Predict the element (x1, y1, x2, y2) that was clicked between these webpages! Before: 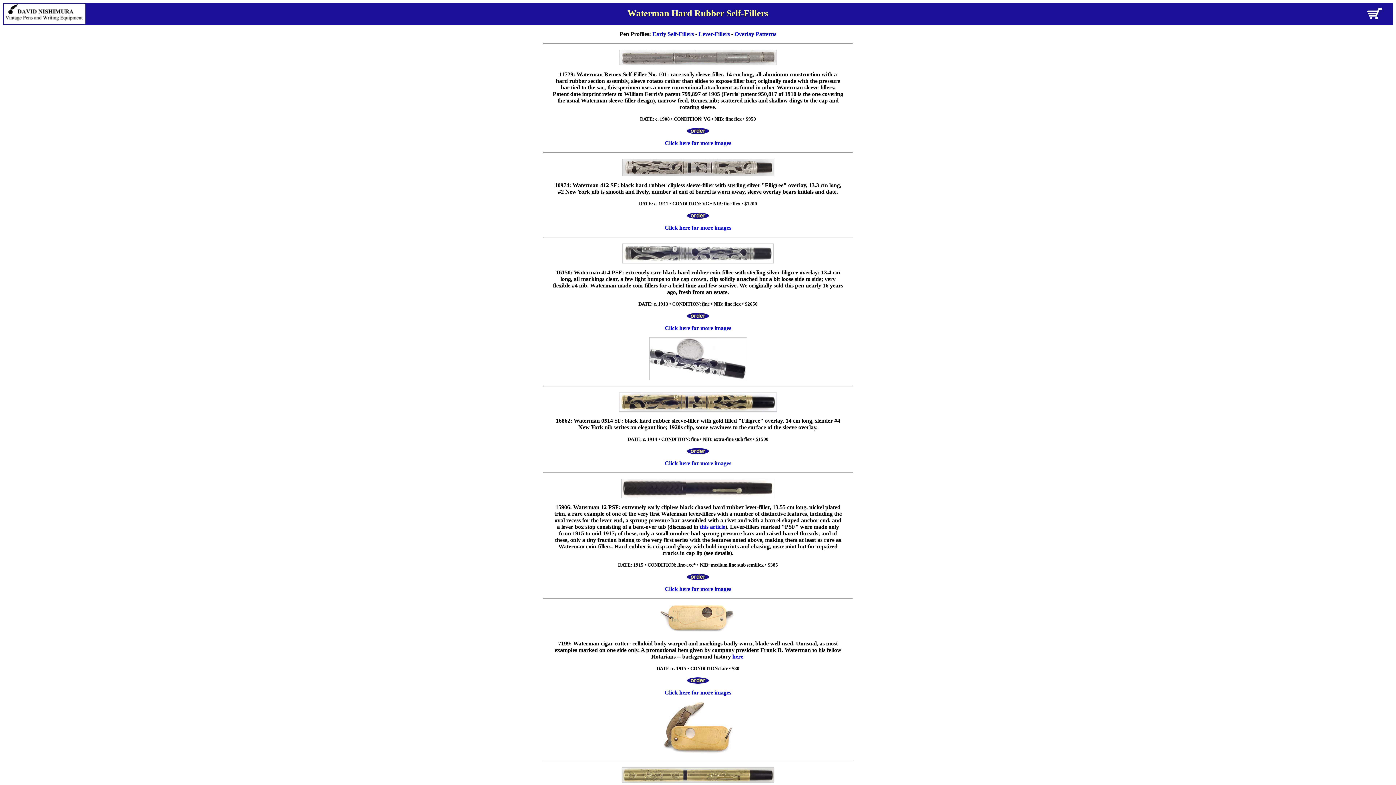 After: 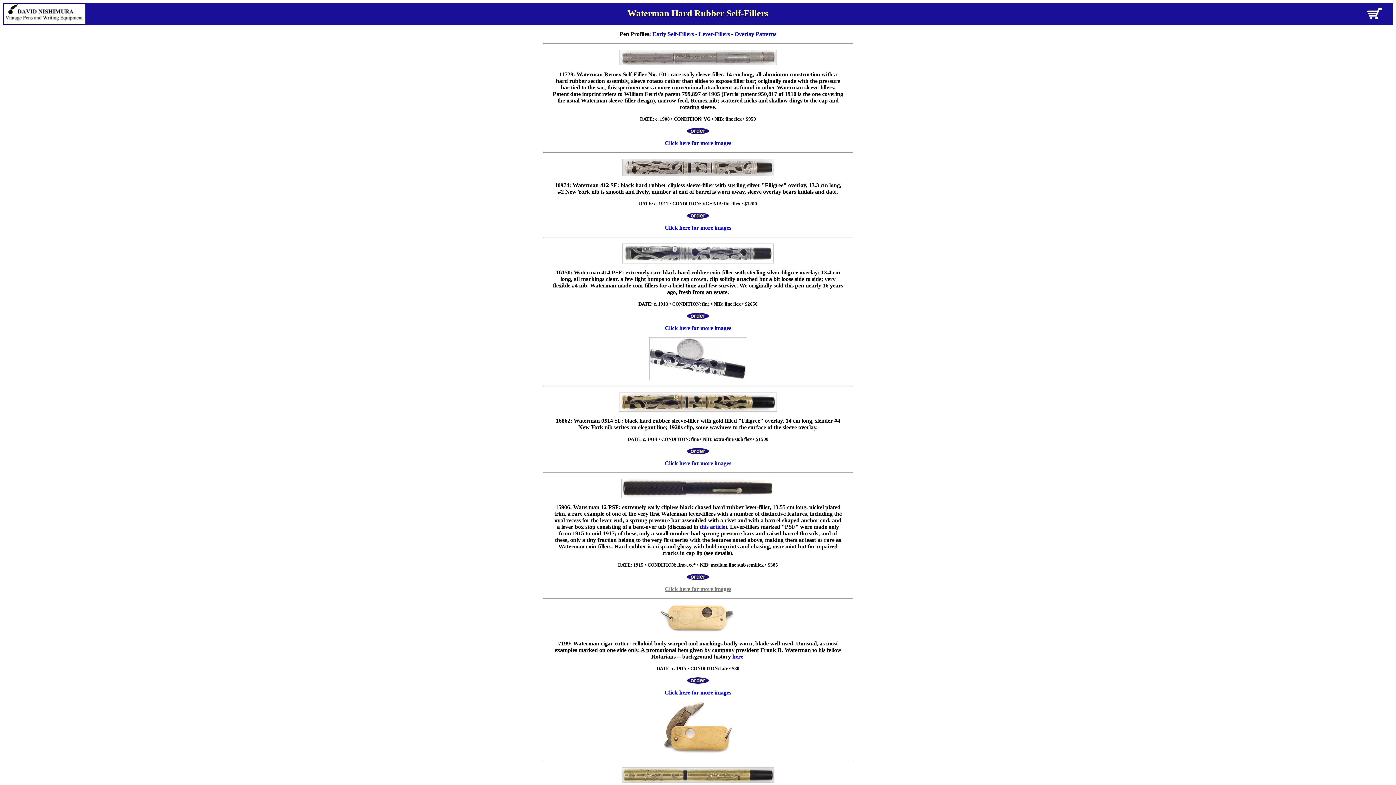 Action: bbox: (664, 586, 731, 592) label: Click here for more images